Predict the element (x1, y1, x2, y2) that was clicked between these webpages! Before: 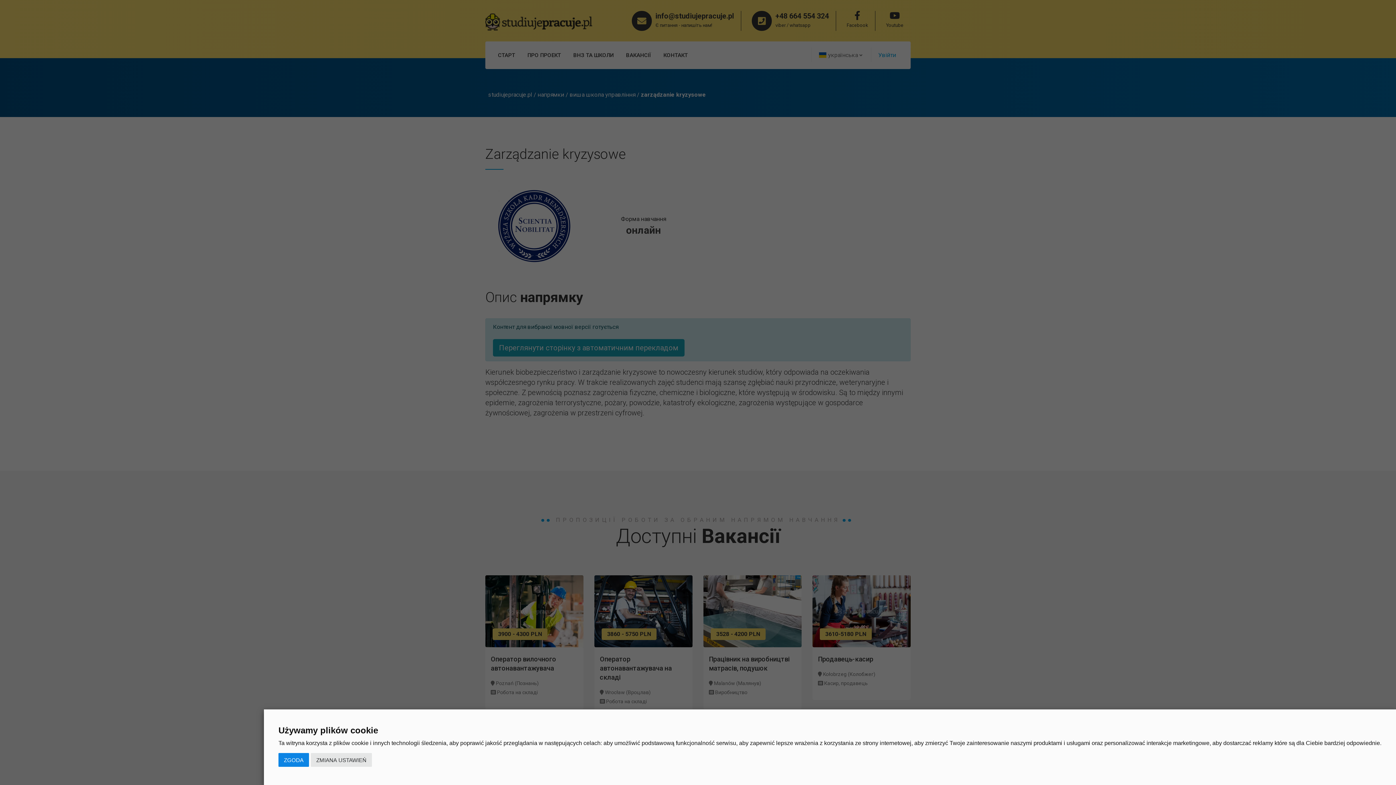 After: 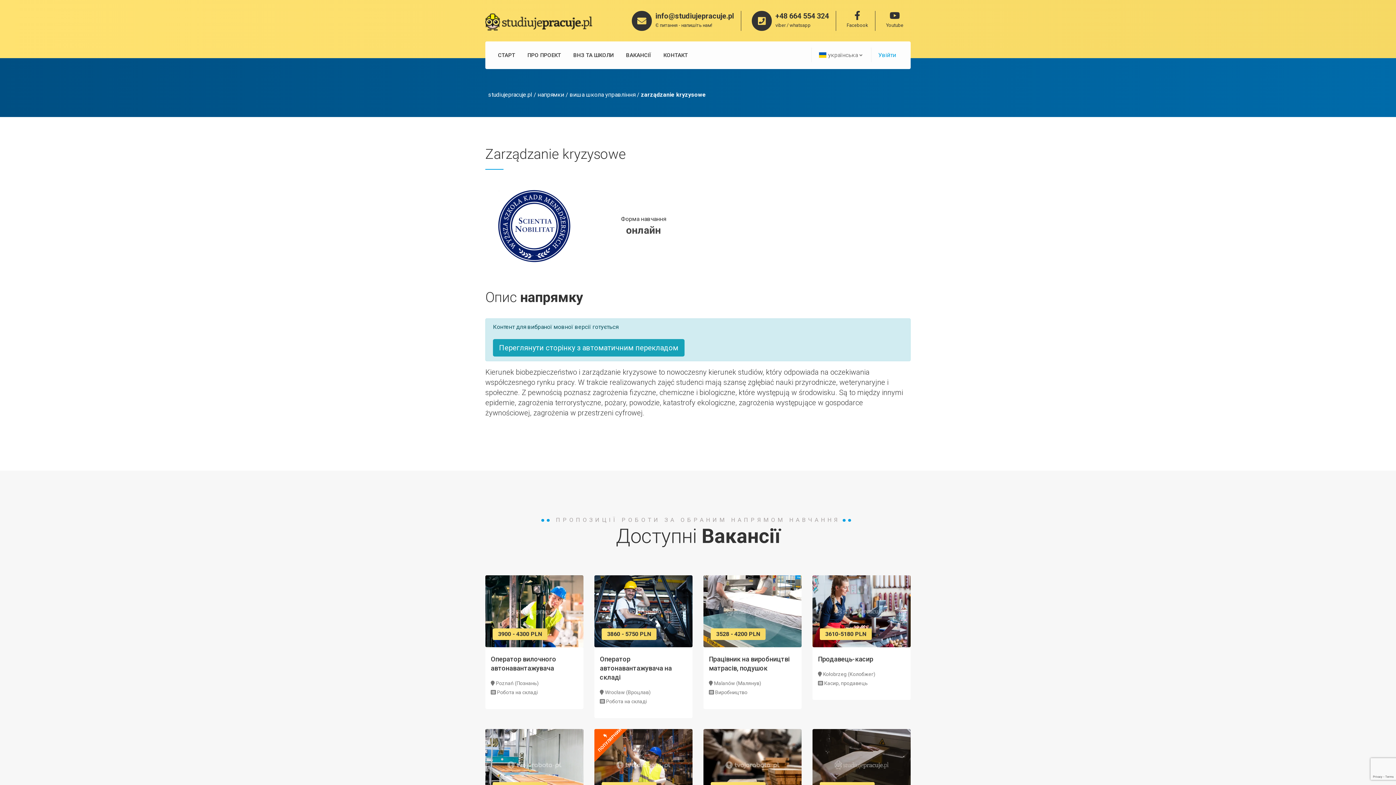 Action: label: ZGODA bbox: (278, 753, 309, 767)